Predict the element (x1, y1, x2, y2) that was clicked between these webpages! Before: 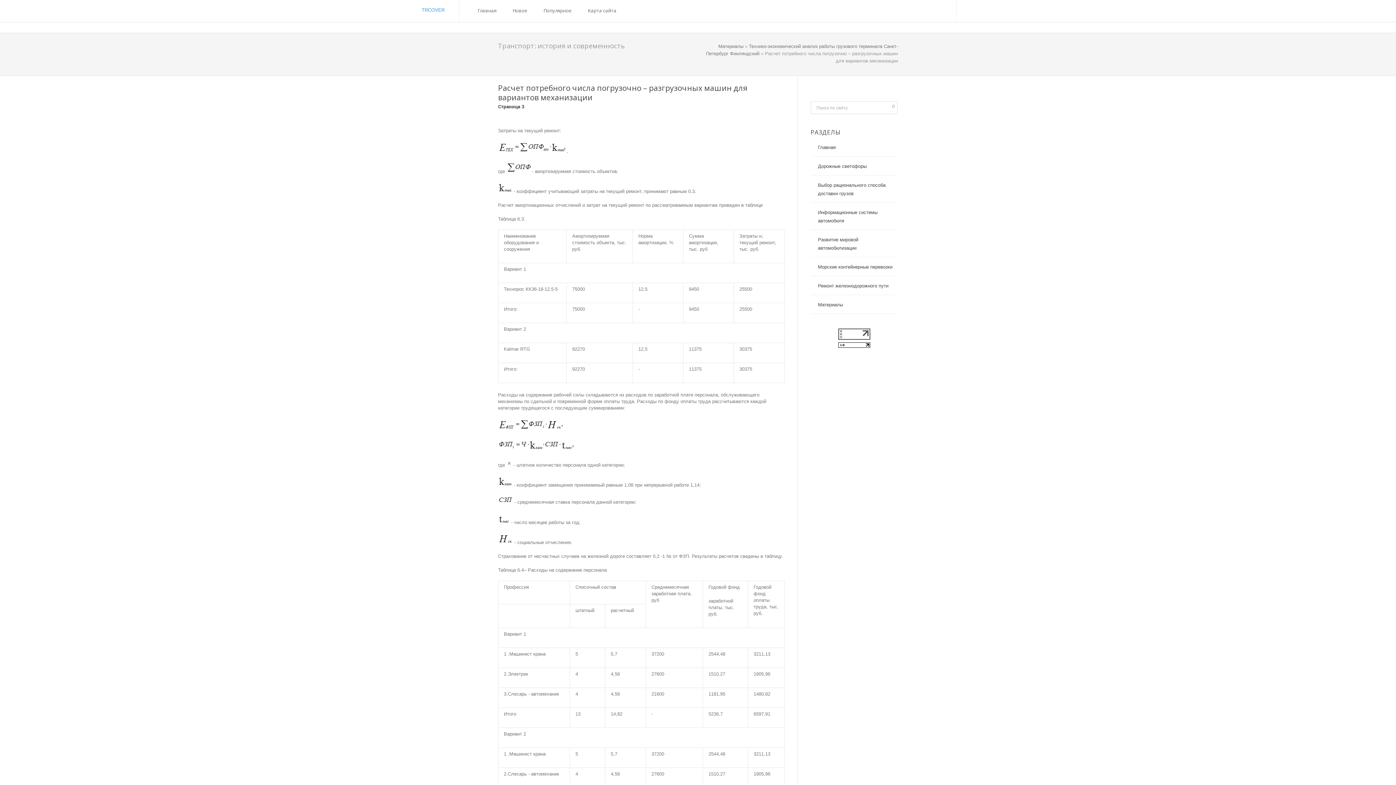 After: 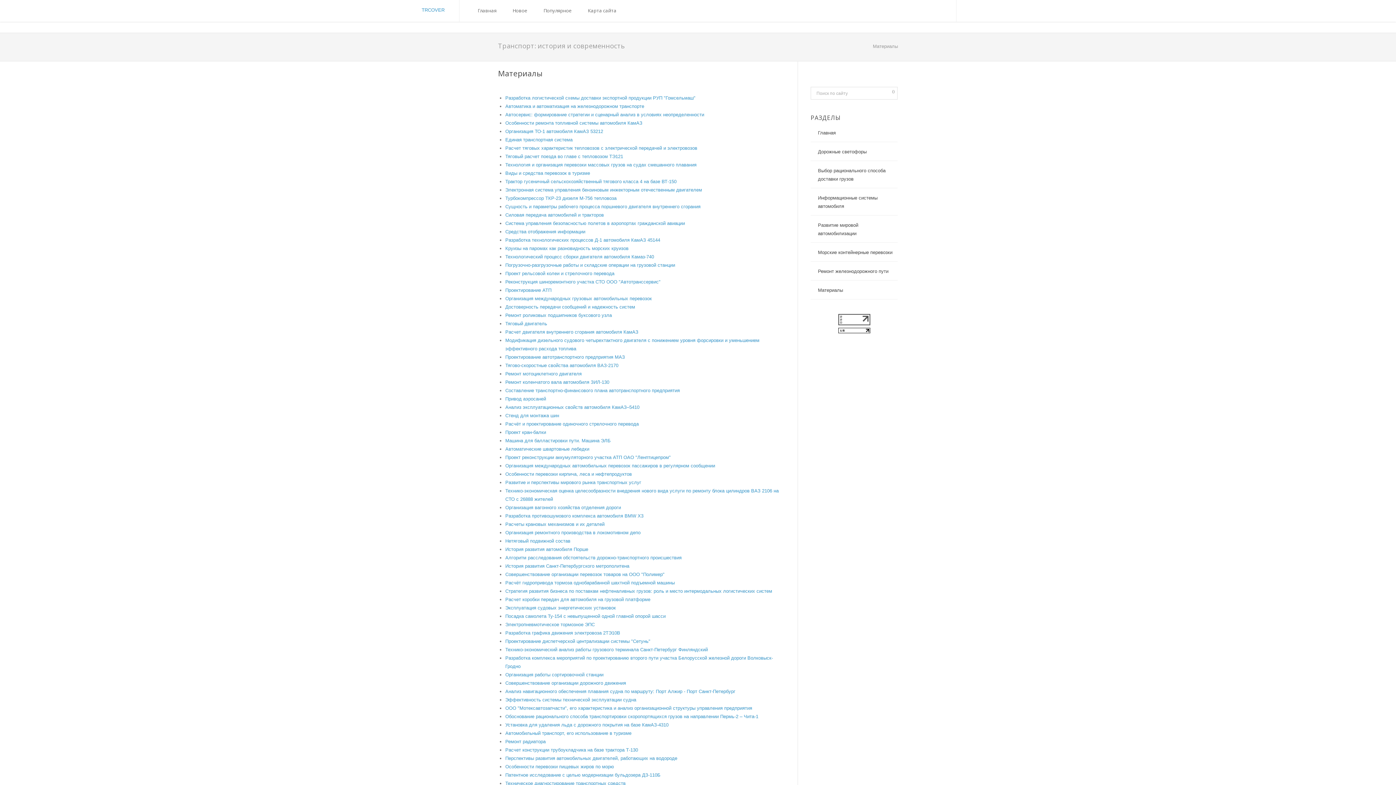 Action: label: Материалы bbox: (718, 43, 743, 49)